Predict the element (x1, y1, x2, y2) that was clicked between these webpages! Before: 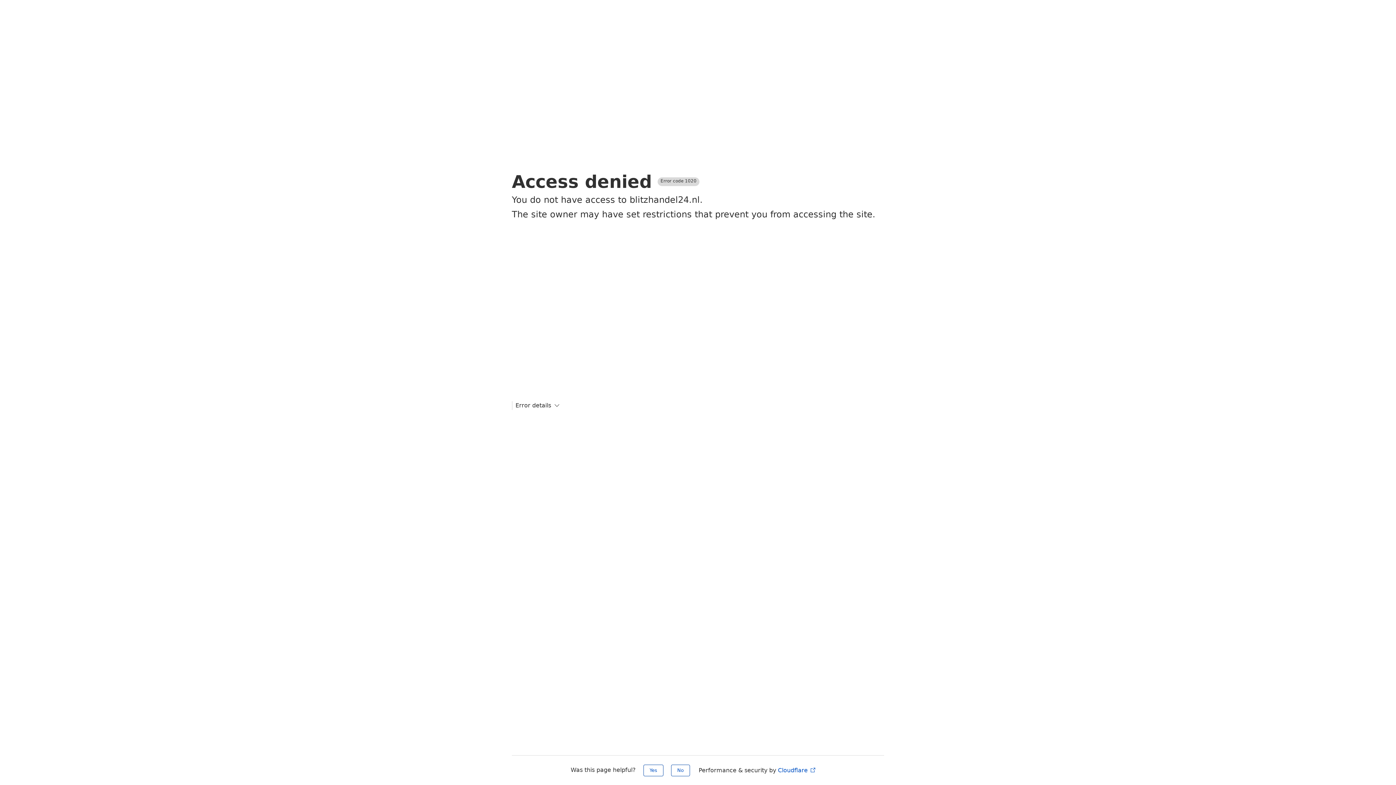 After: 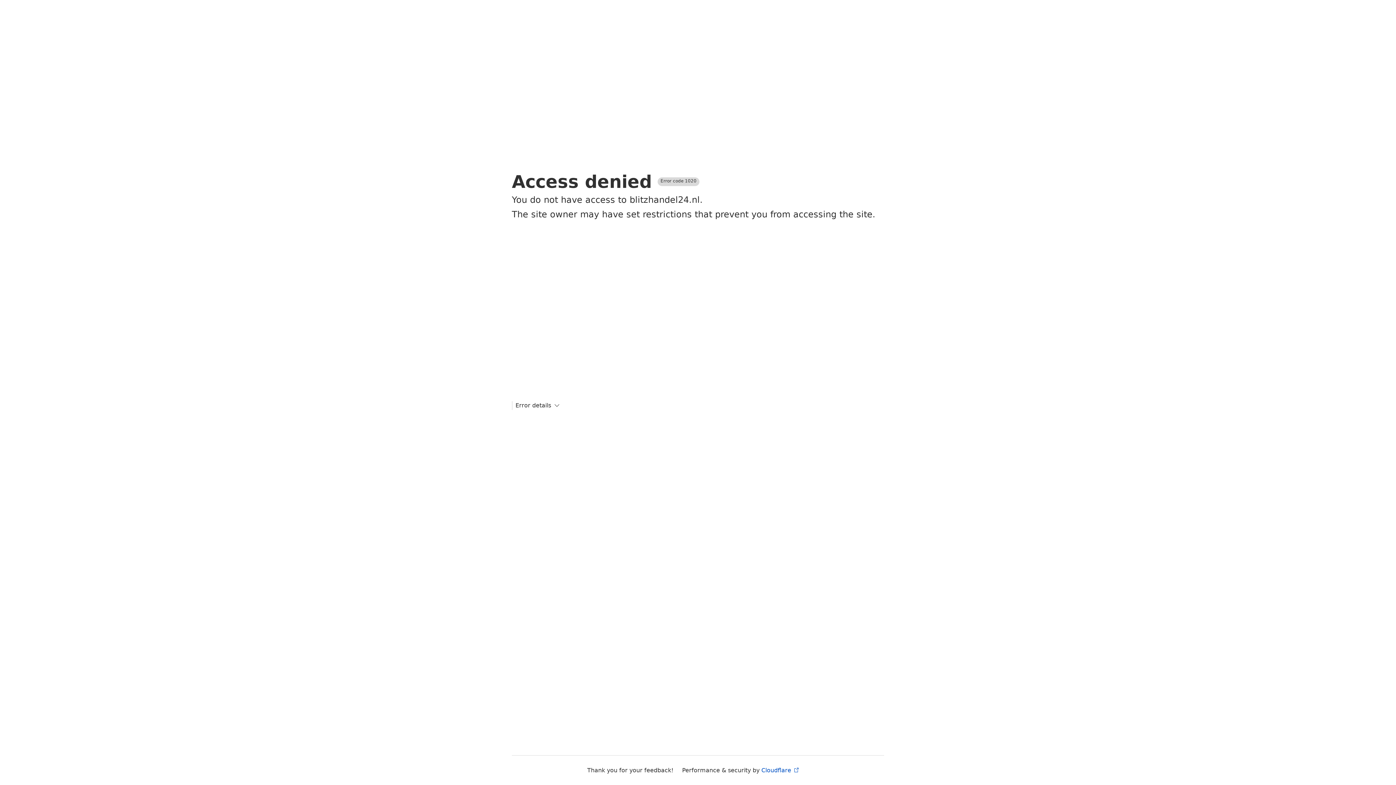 Action: label: Yes bbox: (643, 765, 663, 776)